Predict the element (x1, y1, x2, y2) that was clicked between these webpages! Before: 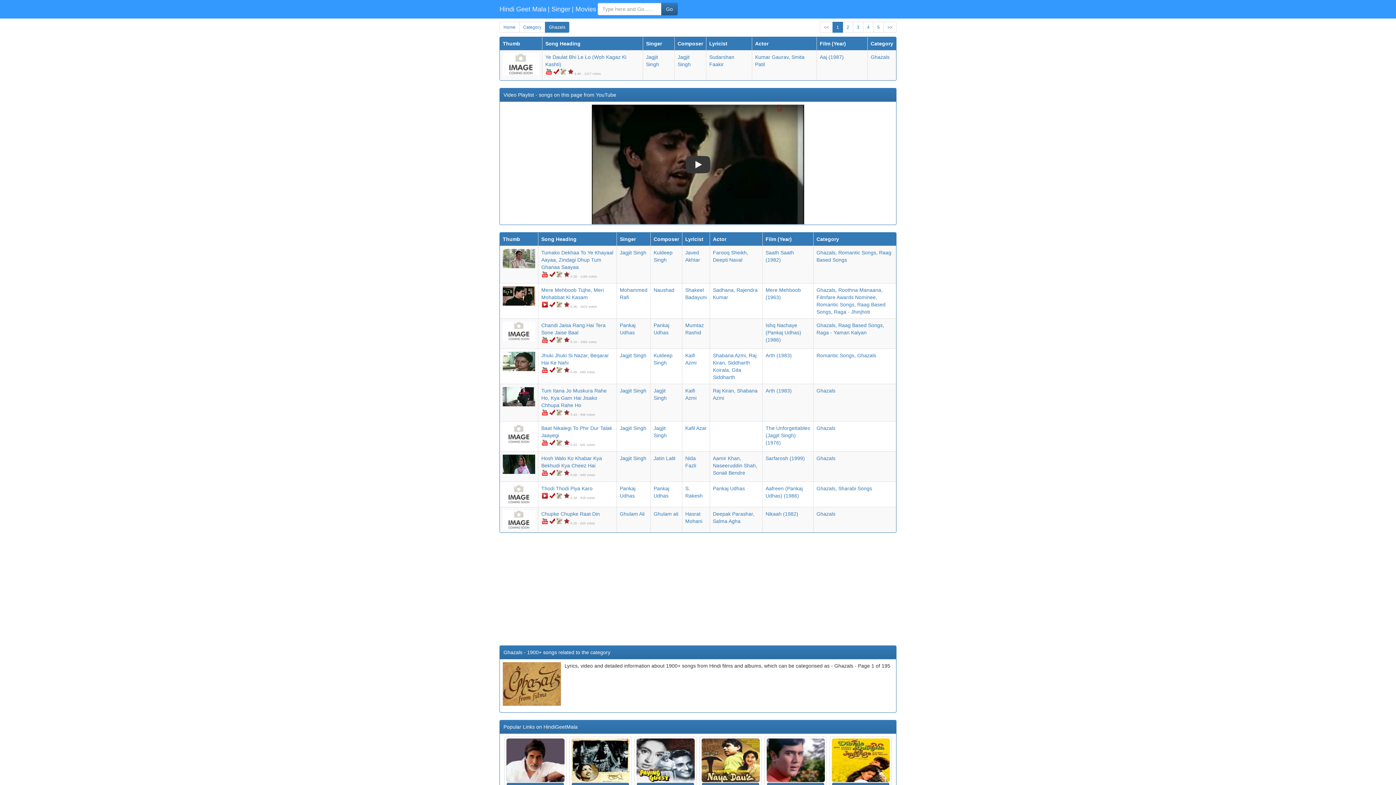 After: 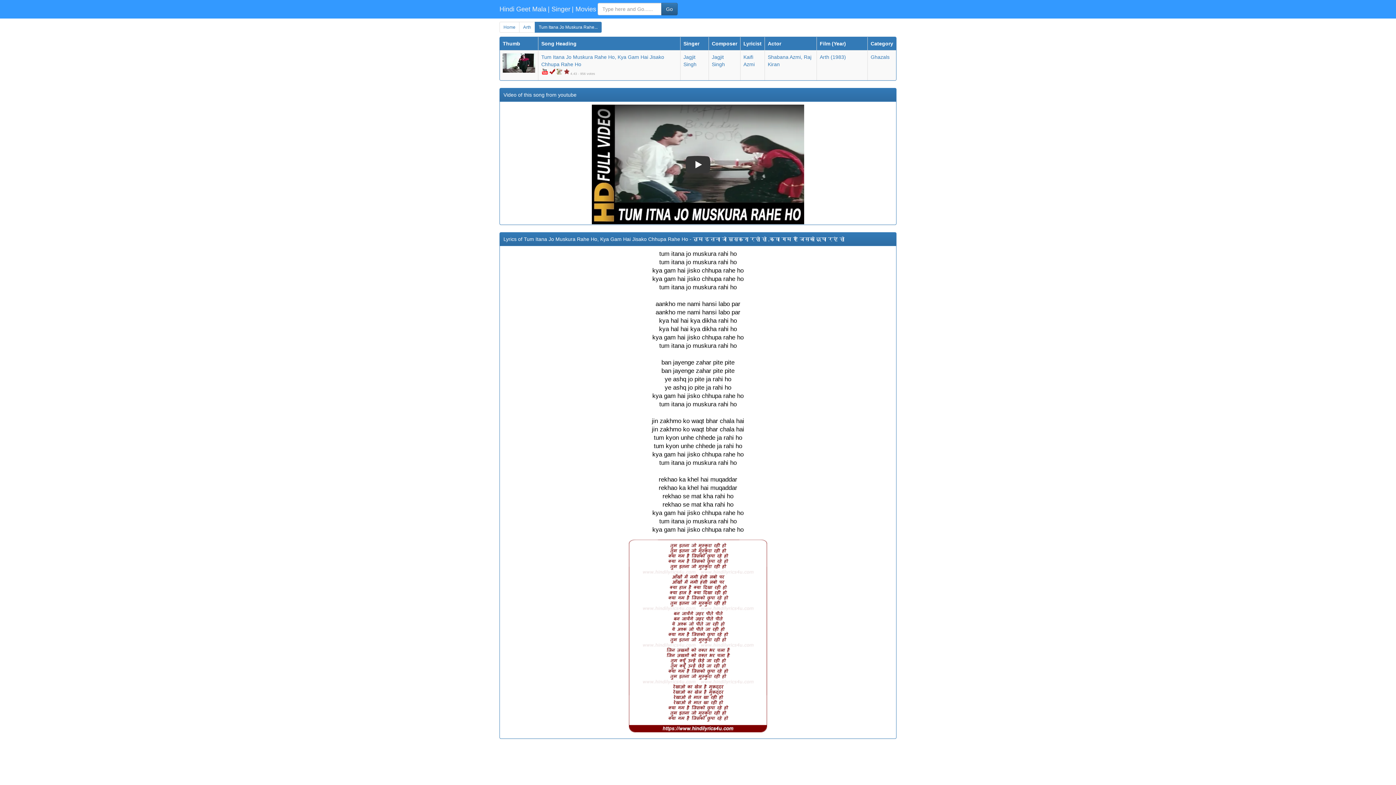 Action: bbox: (502, 393, 535, 399)